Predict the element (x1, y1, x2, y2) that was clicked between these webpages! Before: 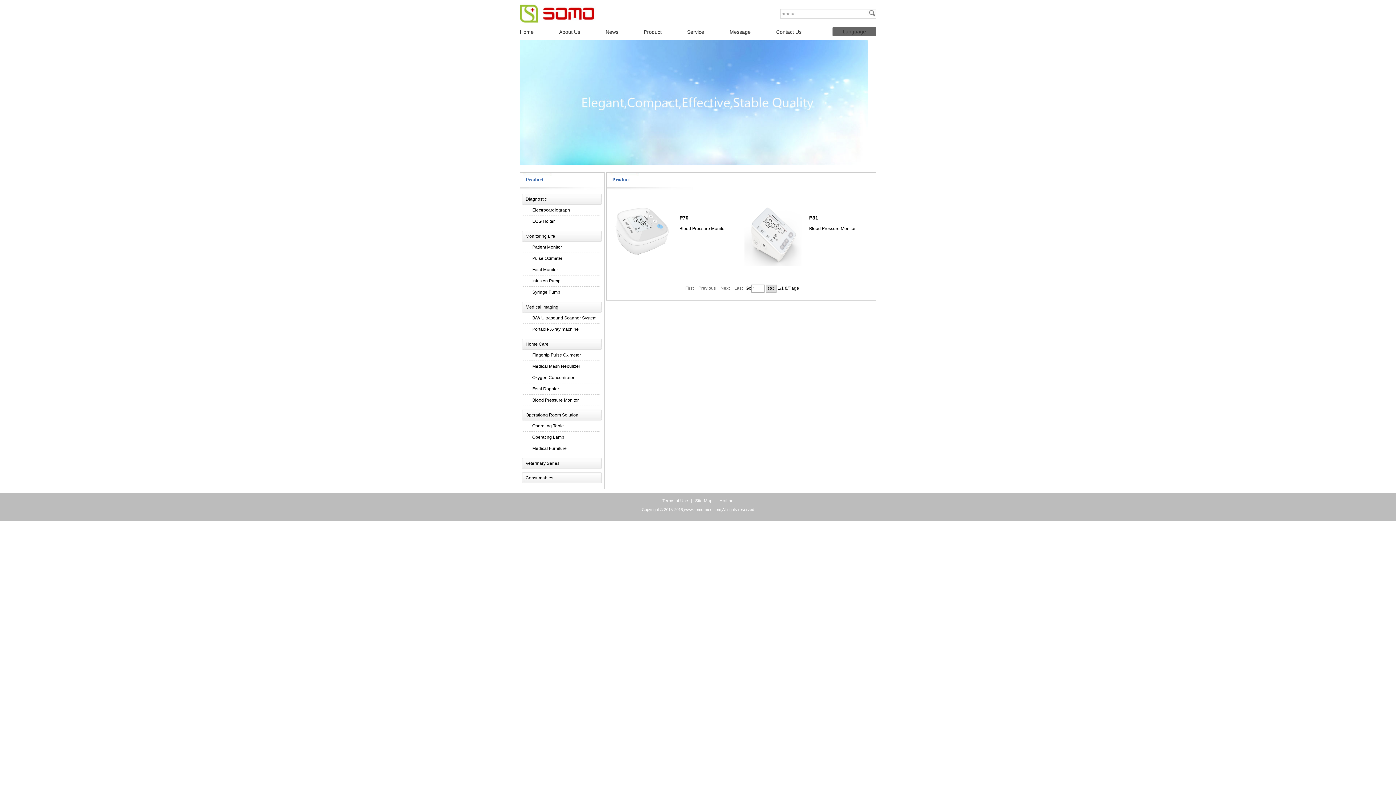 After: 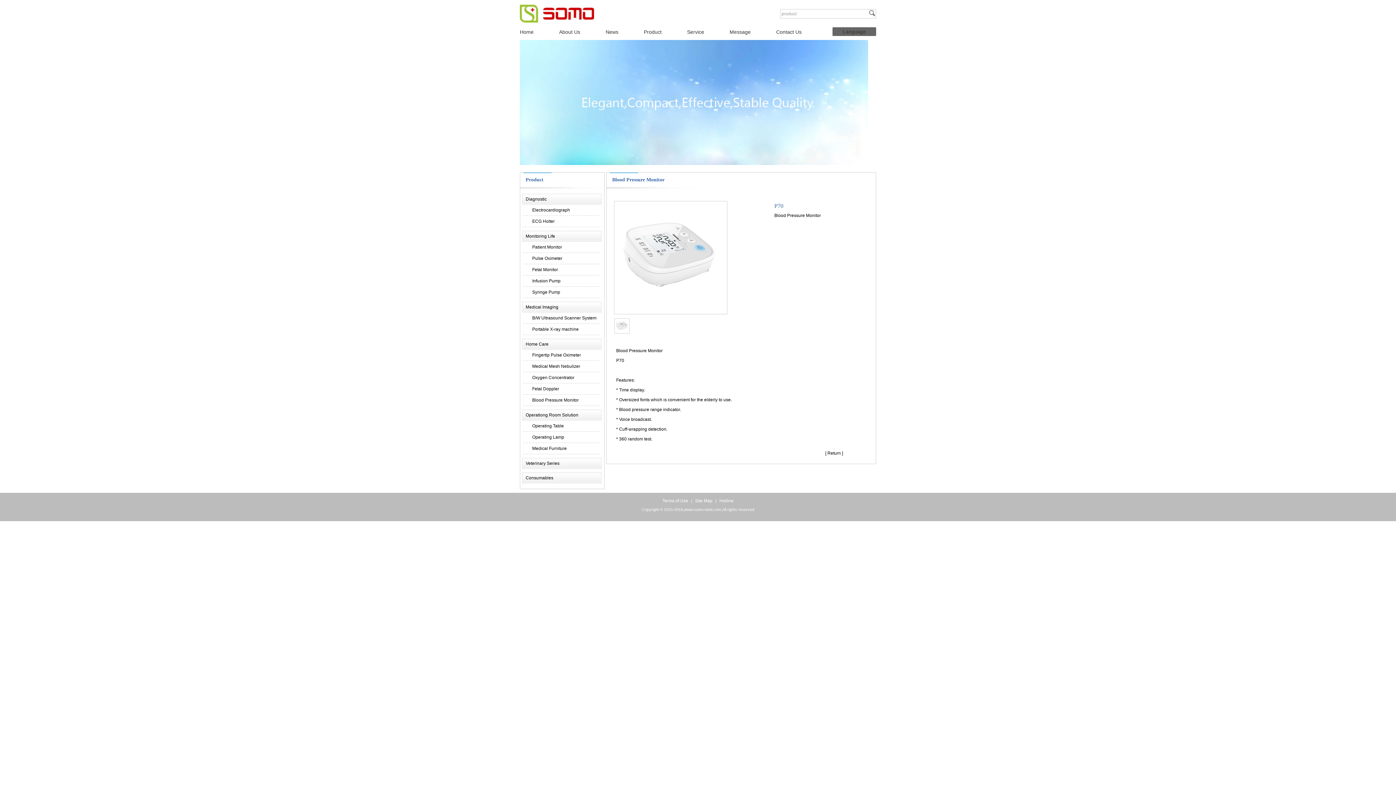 Action: bbox: (610, 262, 676, 267)